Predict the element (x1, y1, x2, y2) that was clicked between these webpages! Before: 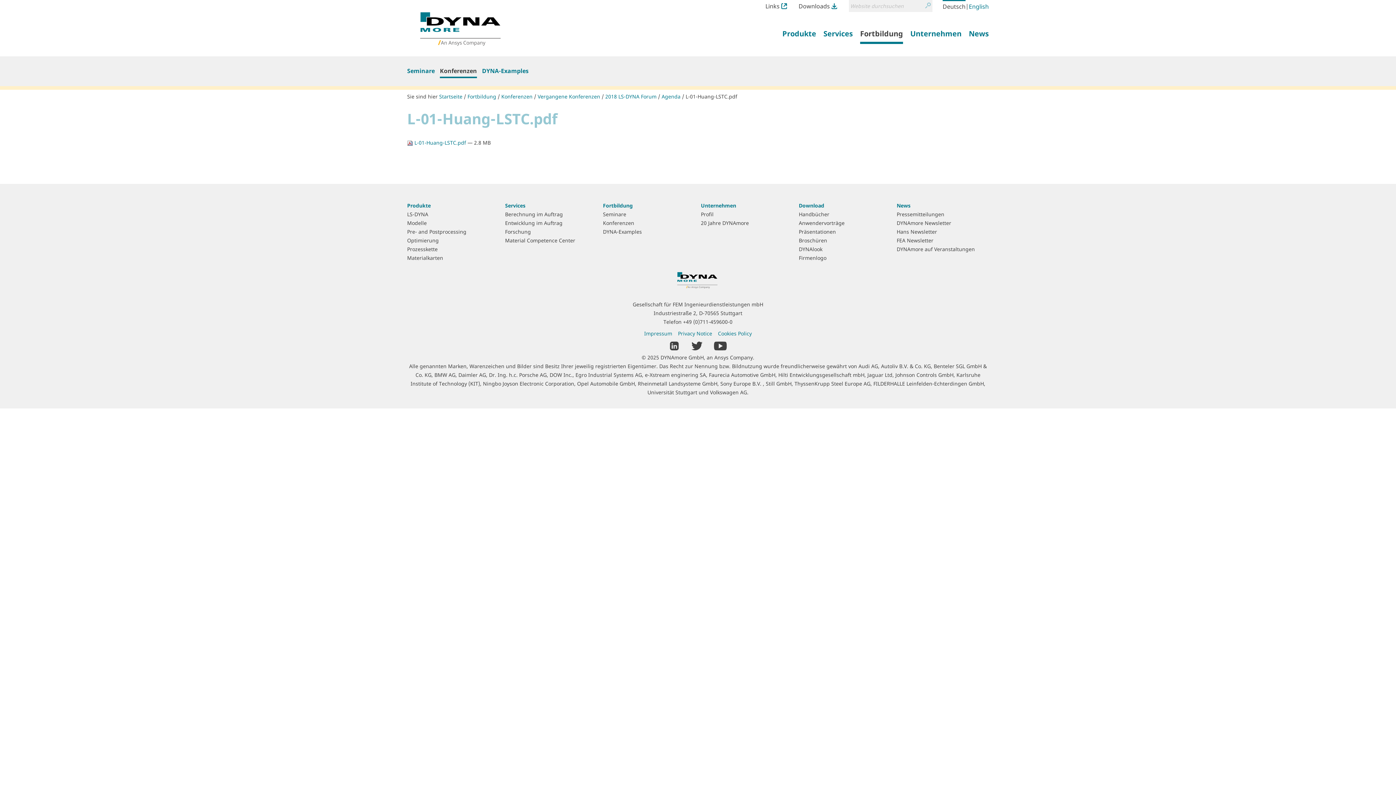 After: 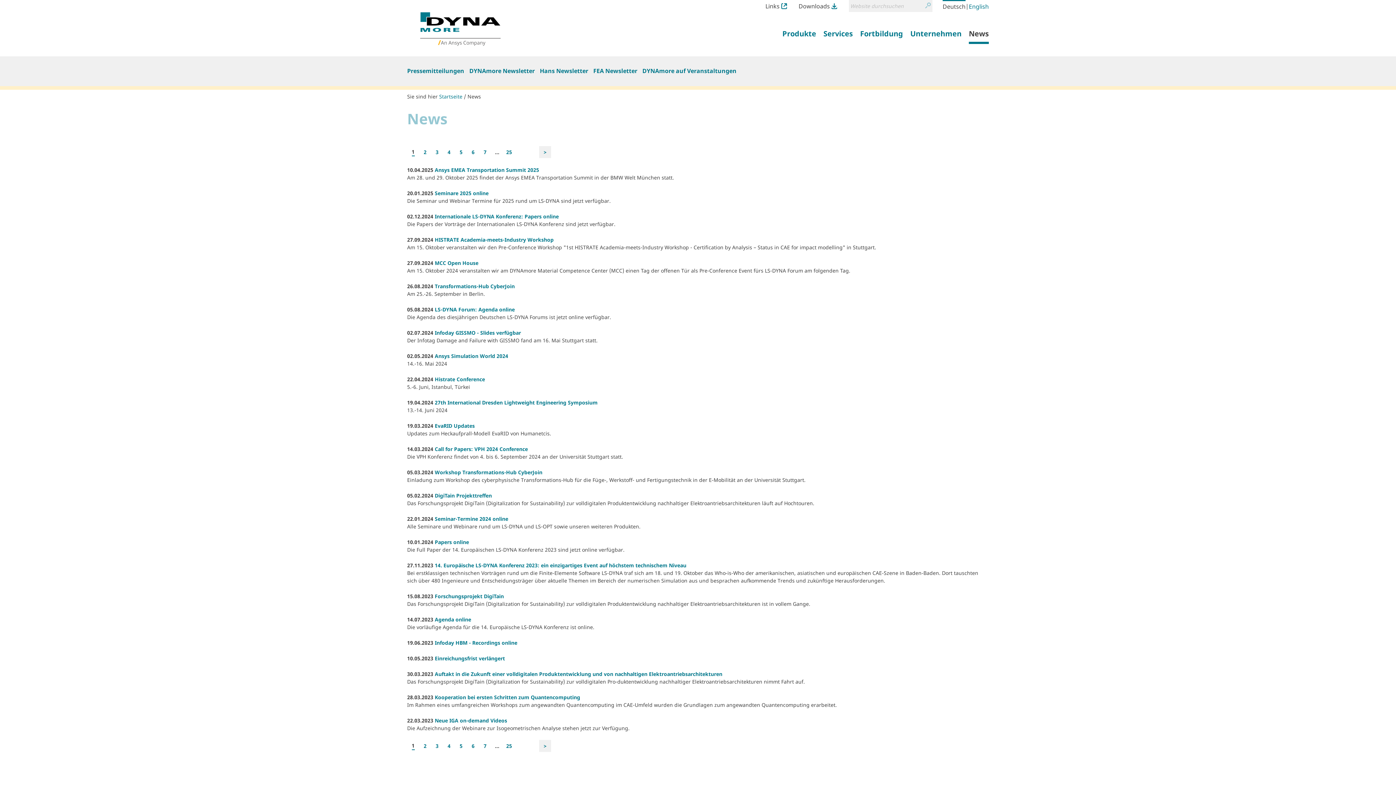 Action: label: News bbox: (969, 23, 989, 44)